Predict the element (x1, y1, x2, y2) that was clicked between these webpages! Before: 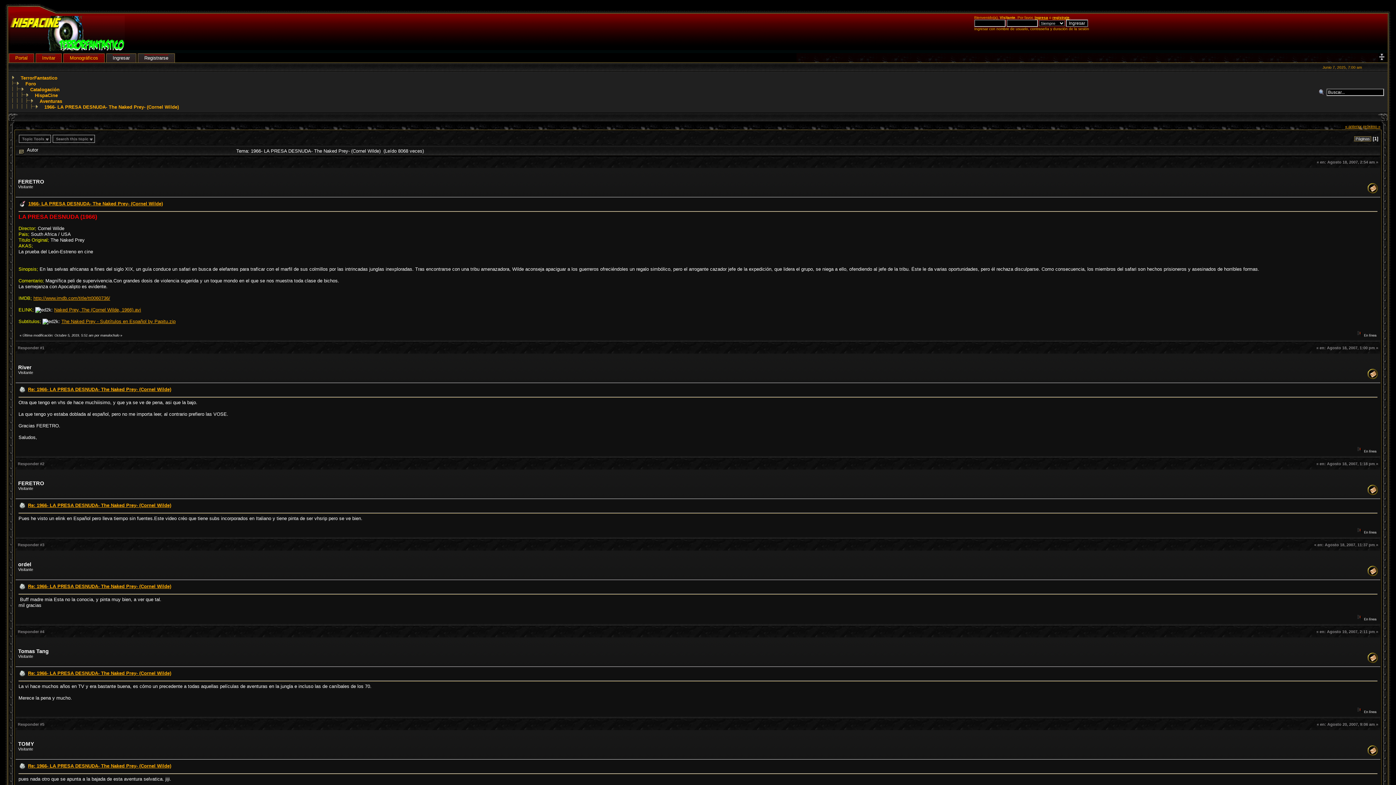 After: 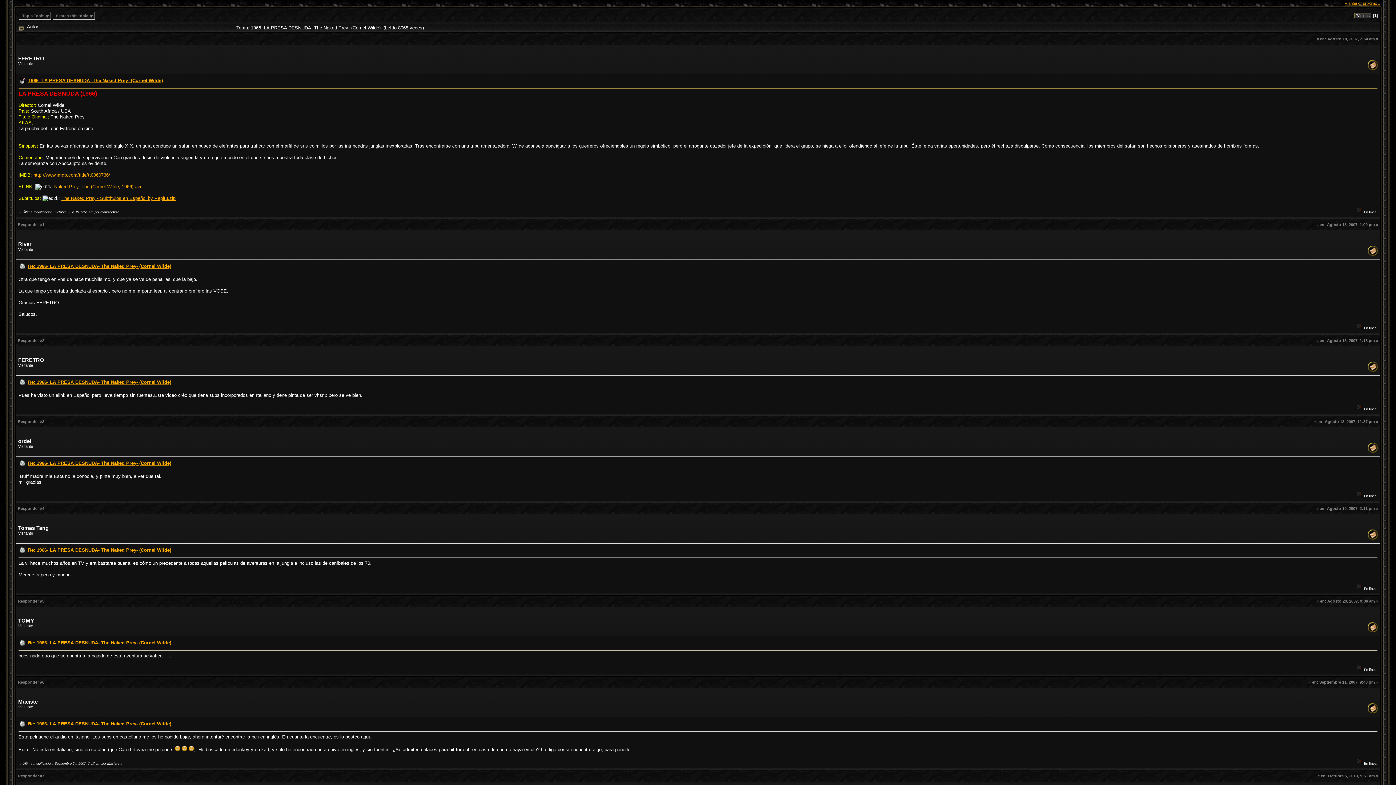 Action: bbox: (28, 201, 162, 206) label: 1966- LA PRESA DESNUDA- The Naked Prey- (Cornel Wilde)